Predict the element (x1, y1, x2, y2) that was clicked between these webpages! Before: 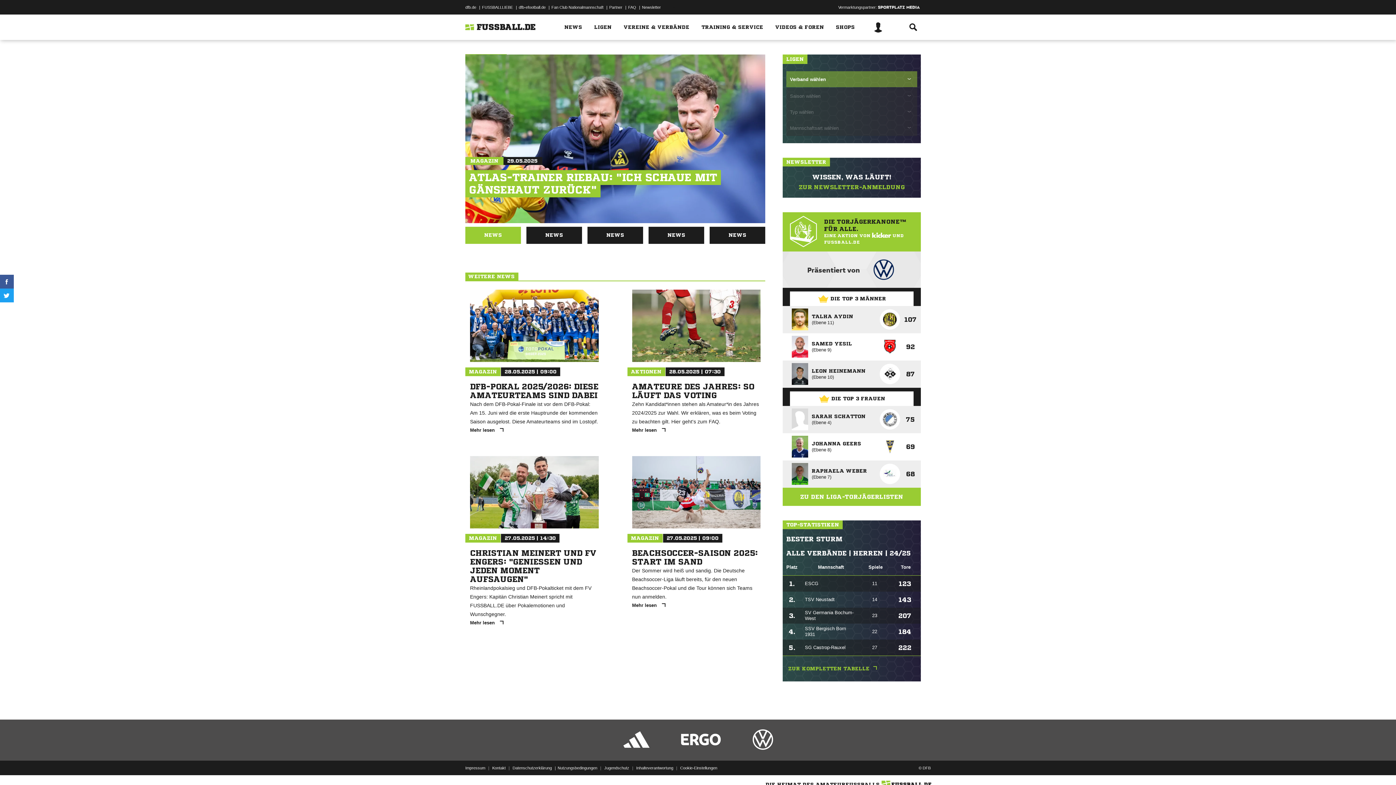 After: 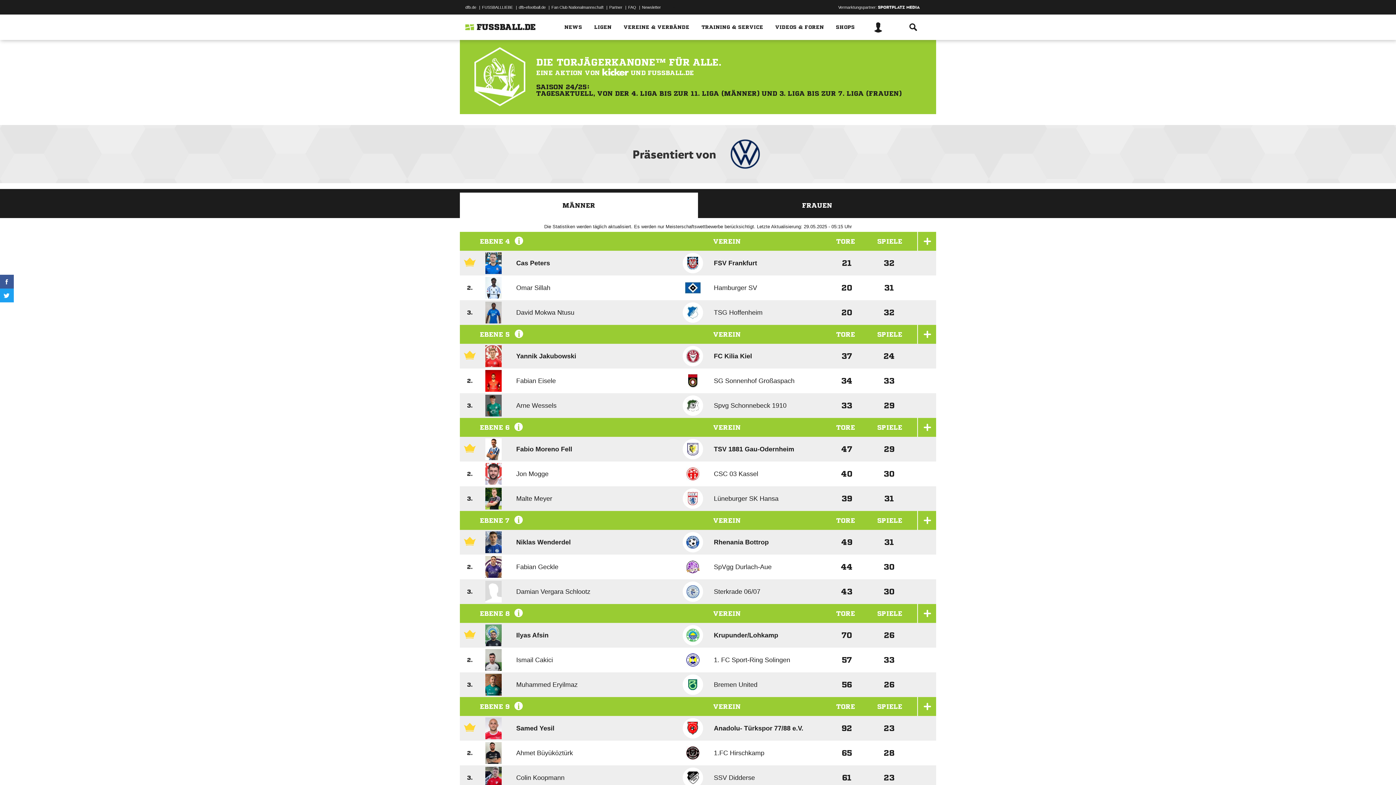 Action: bbox: (782, 483, 921, 501) label: ZU DEN LIGA-TORJÄGERLISTEN